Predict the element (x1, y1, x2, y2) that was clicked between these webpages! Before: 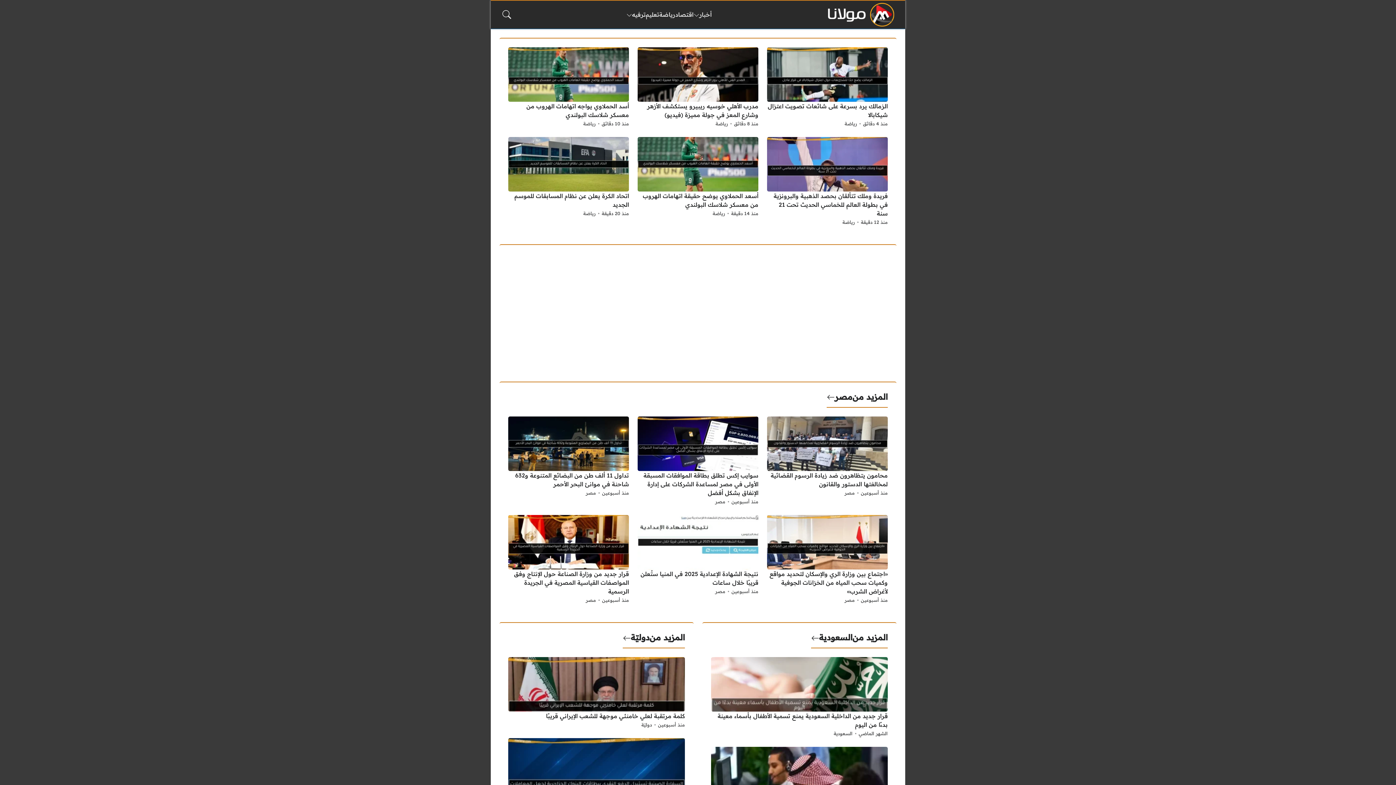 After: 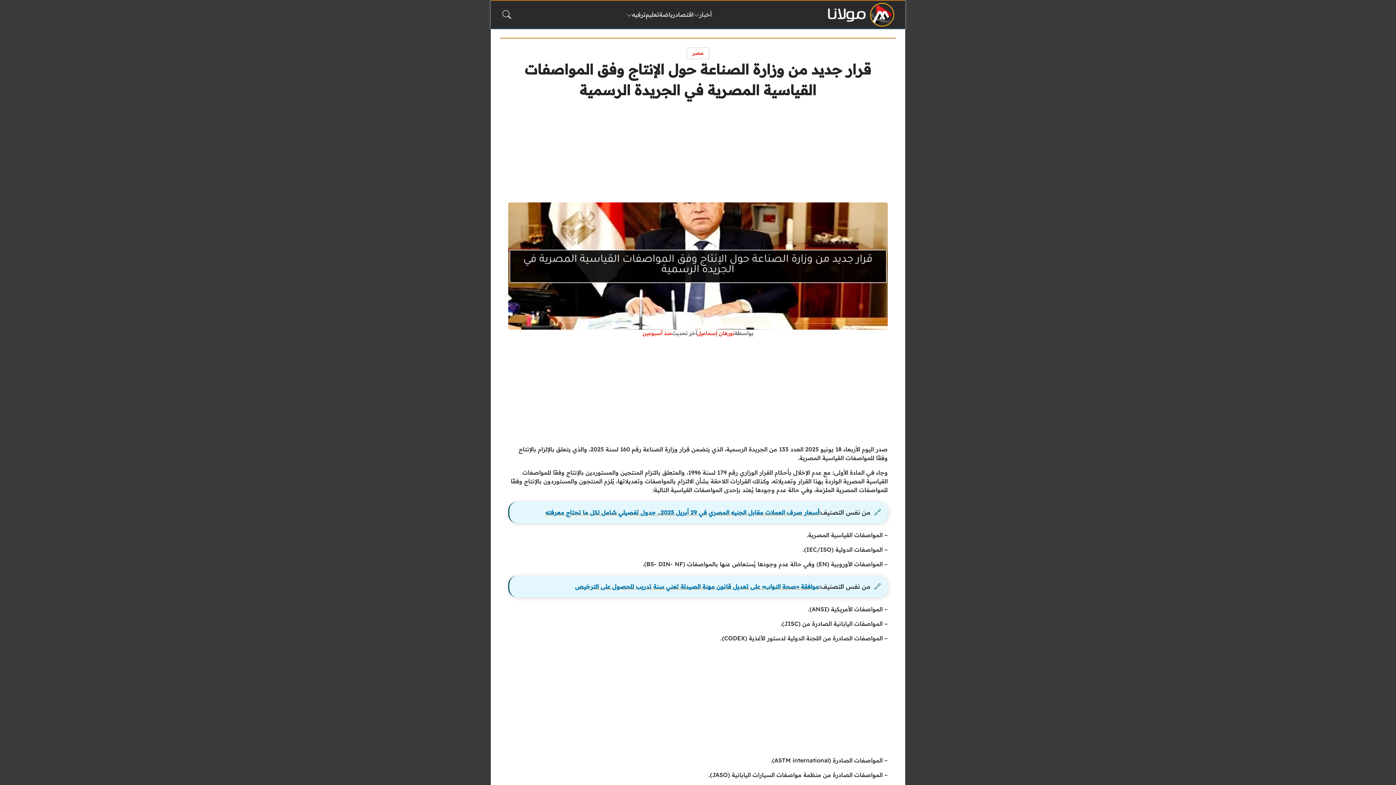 Action: bbox: (602, 595, 629, 604) label: منذ أسبوعين